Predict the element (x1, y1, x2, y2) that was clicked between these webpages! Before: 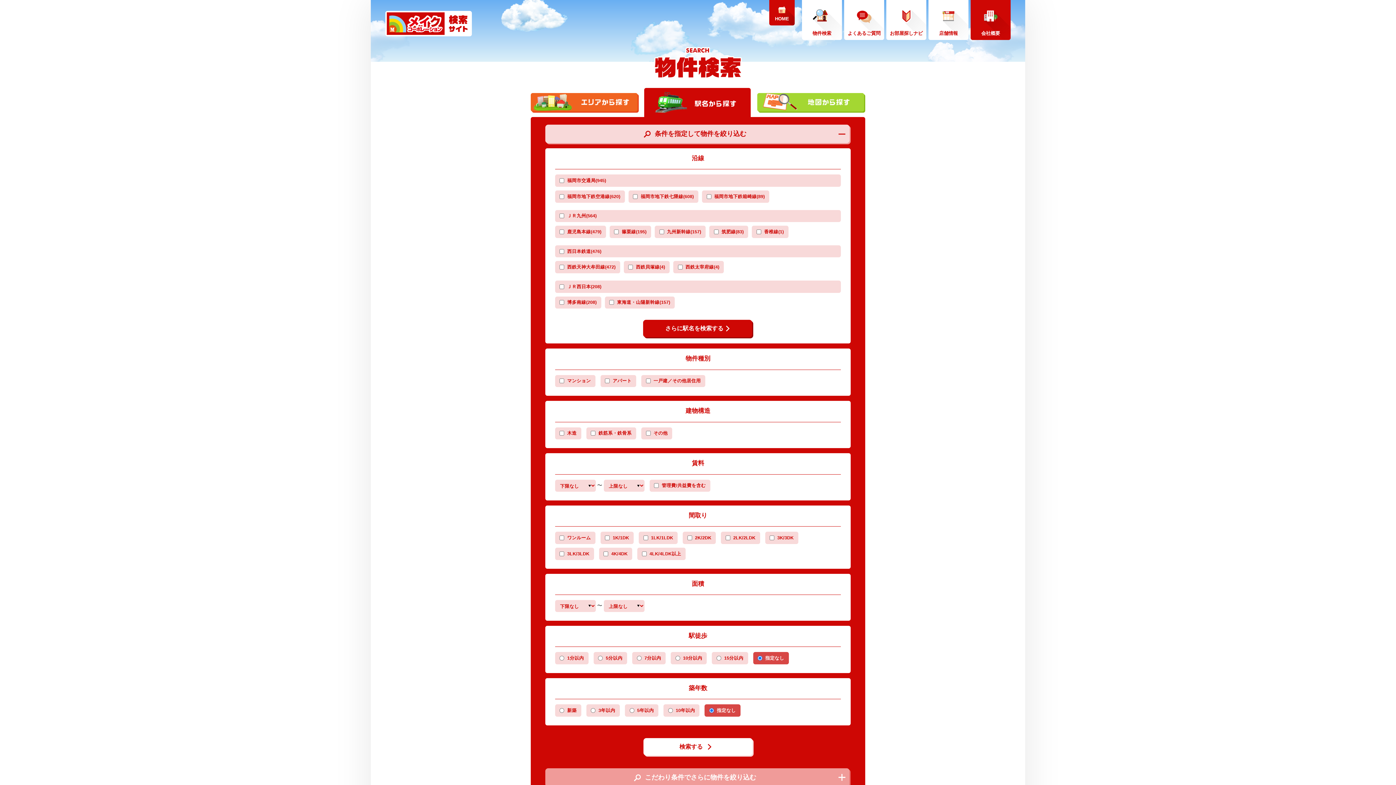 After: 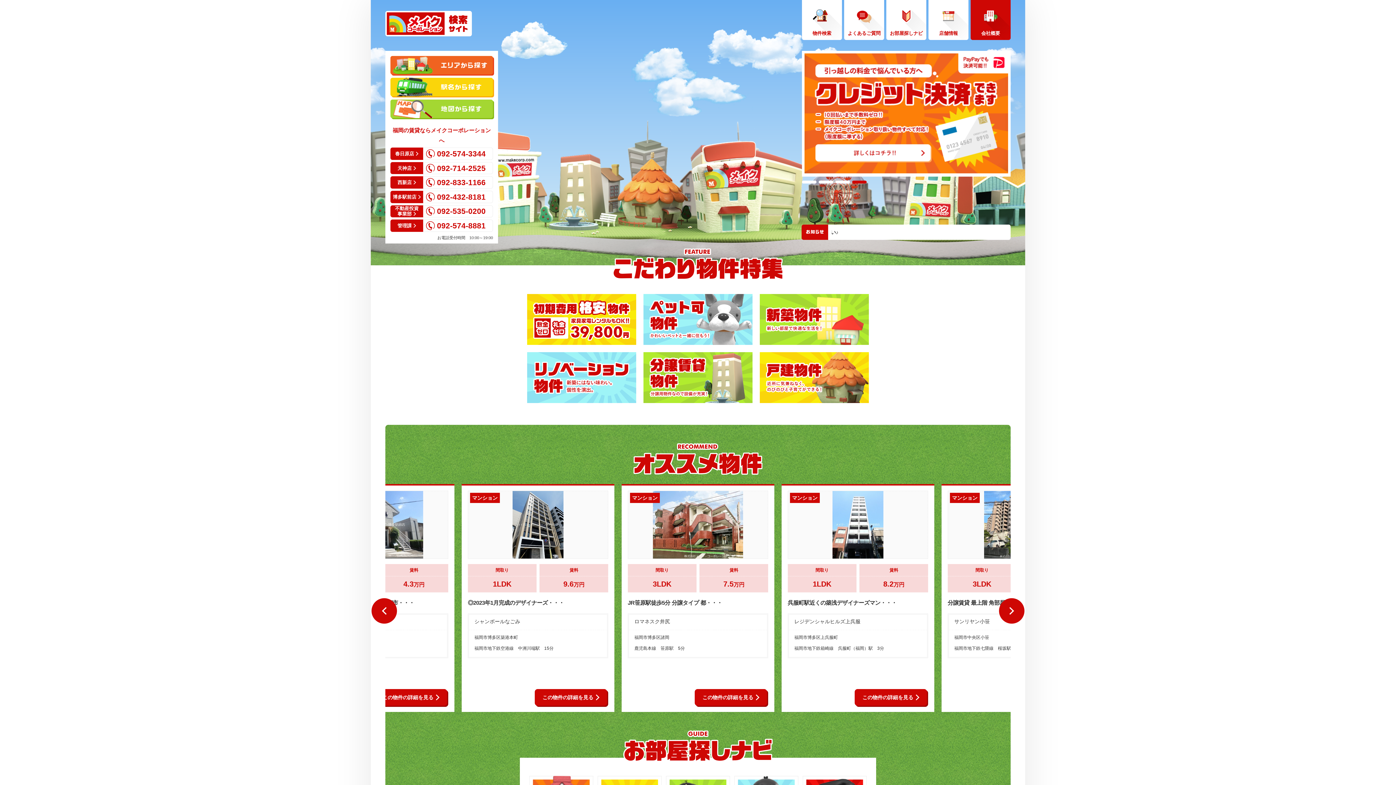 Action: bbox: (769, 0, 794, 25) label: HOME